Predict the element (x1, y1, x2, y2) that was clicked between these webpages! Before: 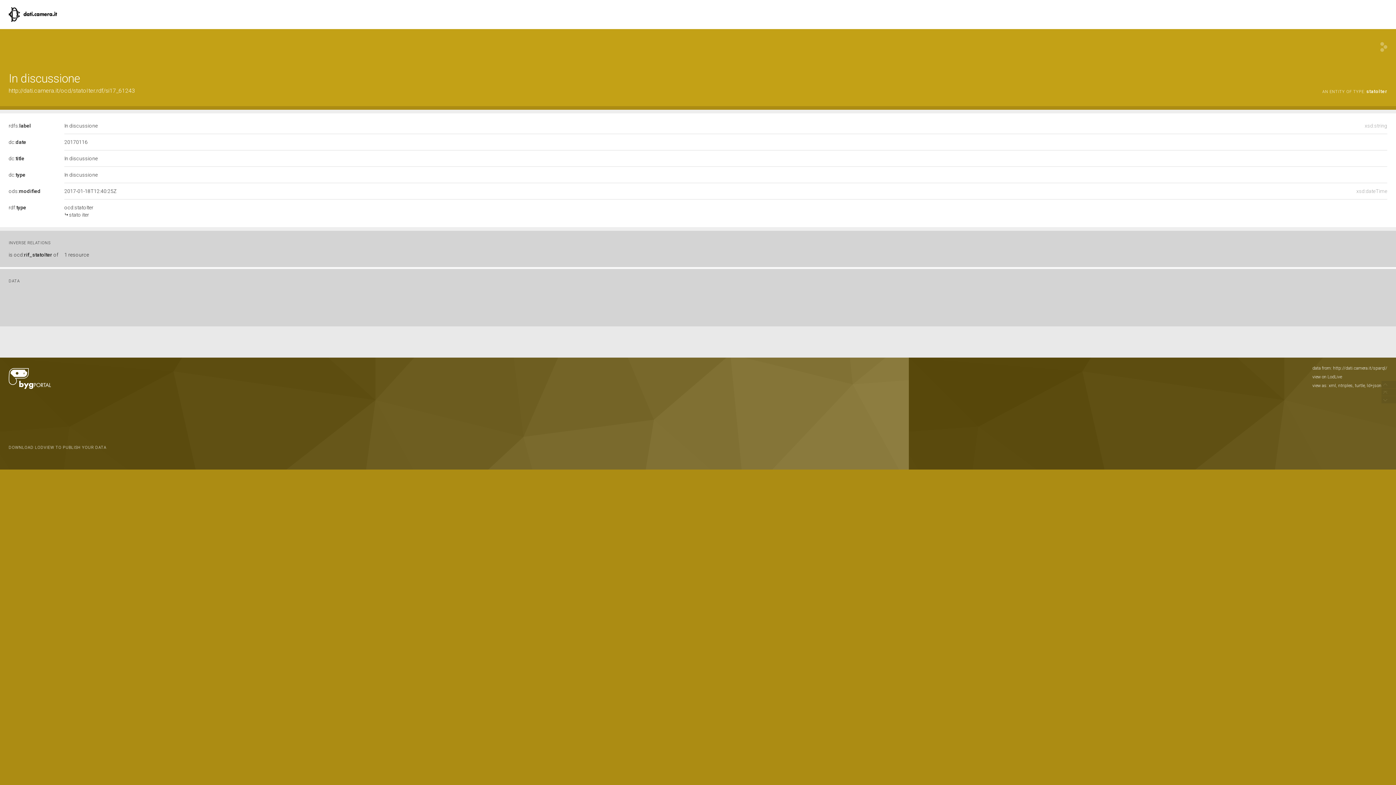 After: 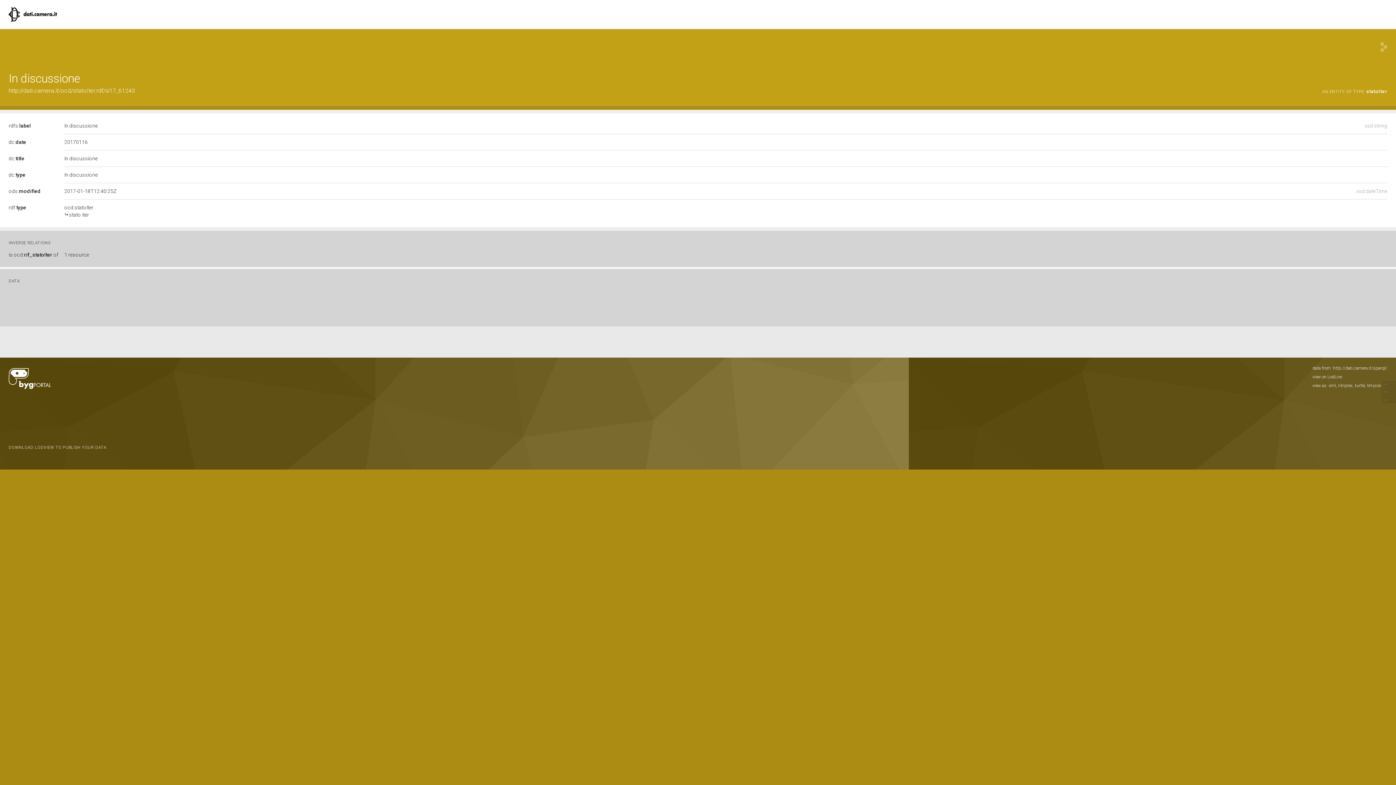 Action: bbox: (8, 444, 106, 451) label: DOWNLOAD LODVIEW TO PUBLISH YOUR DATA